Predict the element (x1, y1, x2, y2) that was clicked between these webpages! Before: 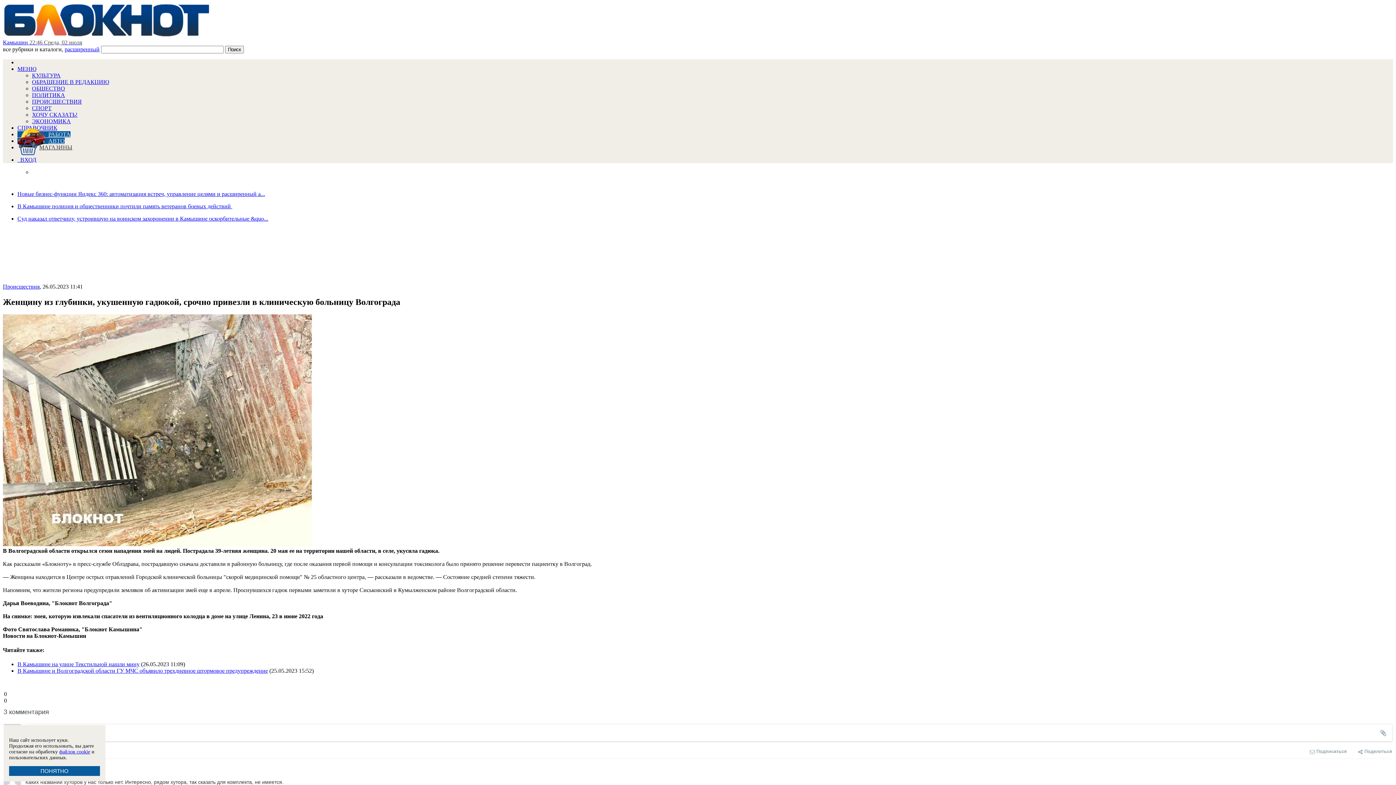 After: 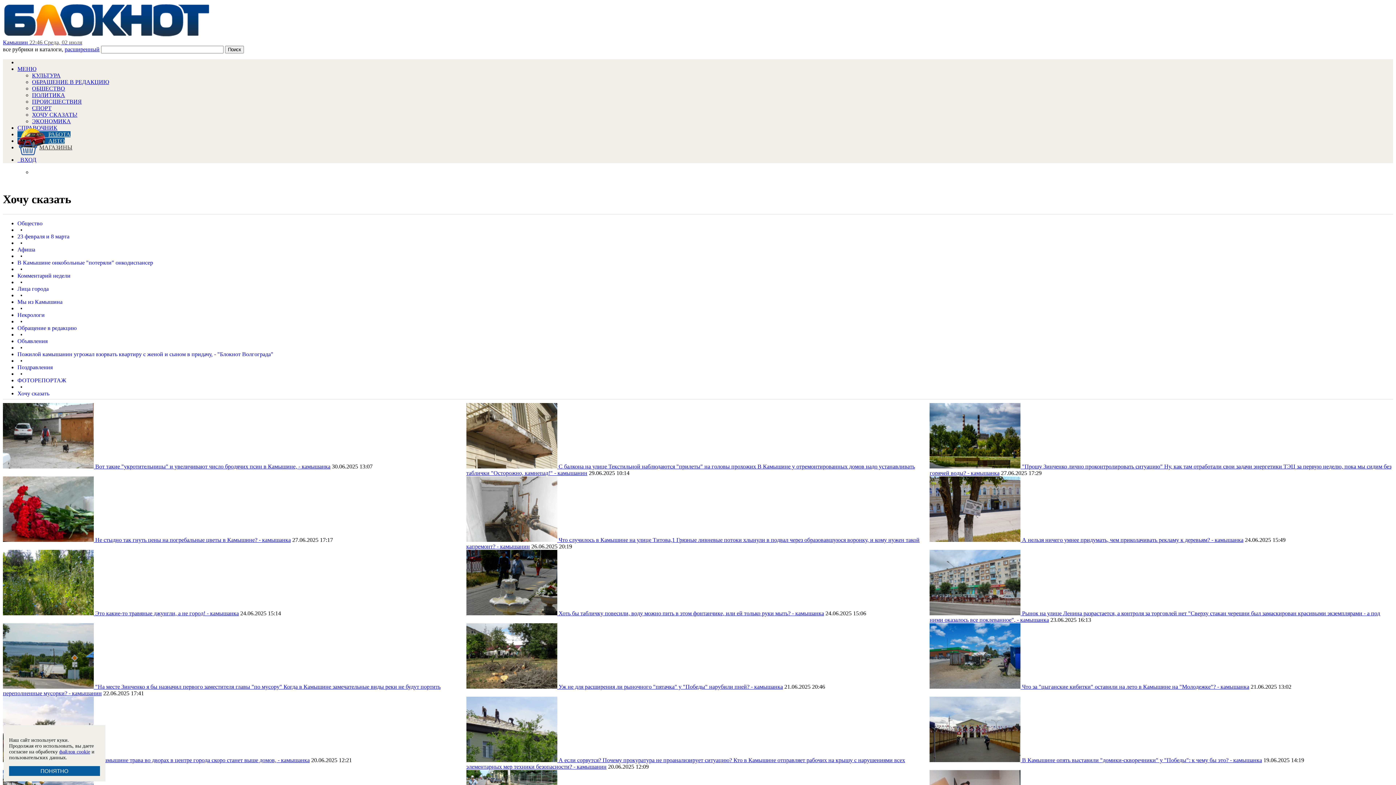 Action: label: ХОЧУ СКАЗАТЬ! bbox: (32, 111, 77, 117)